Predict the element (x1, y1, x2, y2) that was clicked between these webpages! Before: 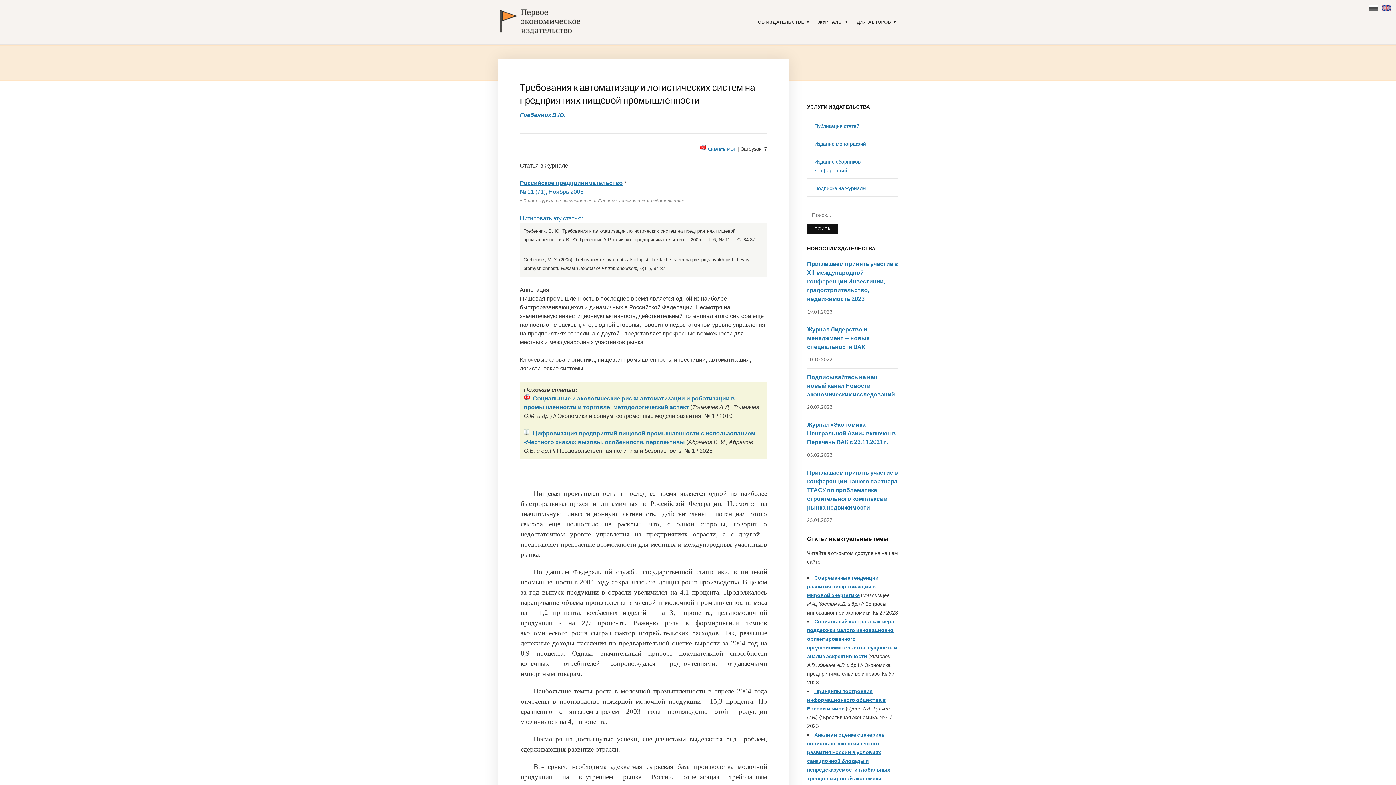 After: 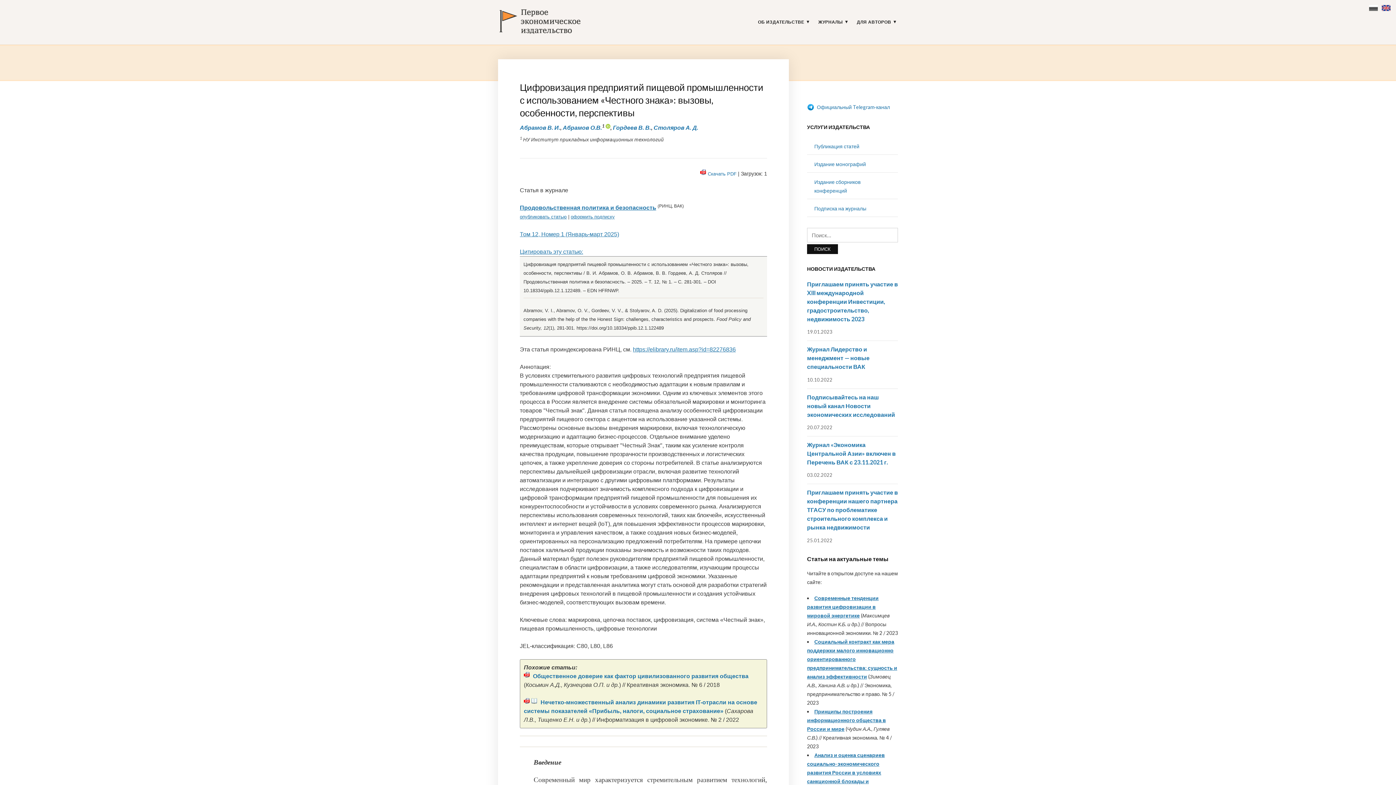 Action: label:   bbox: (524, 430, 531, 436)